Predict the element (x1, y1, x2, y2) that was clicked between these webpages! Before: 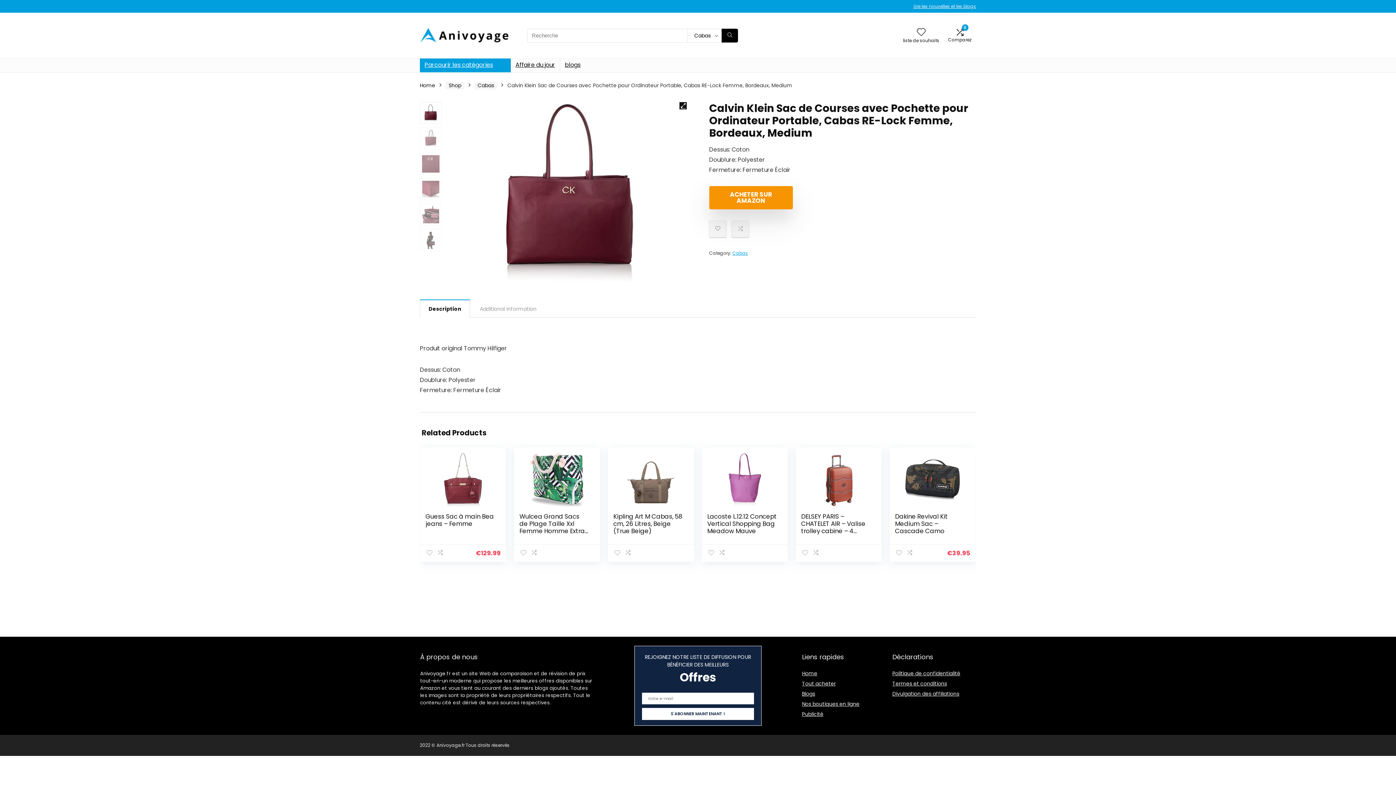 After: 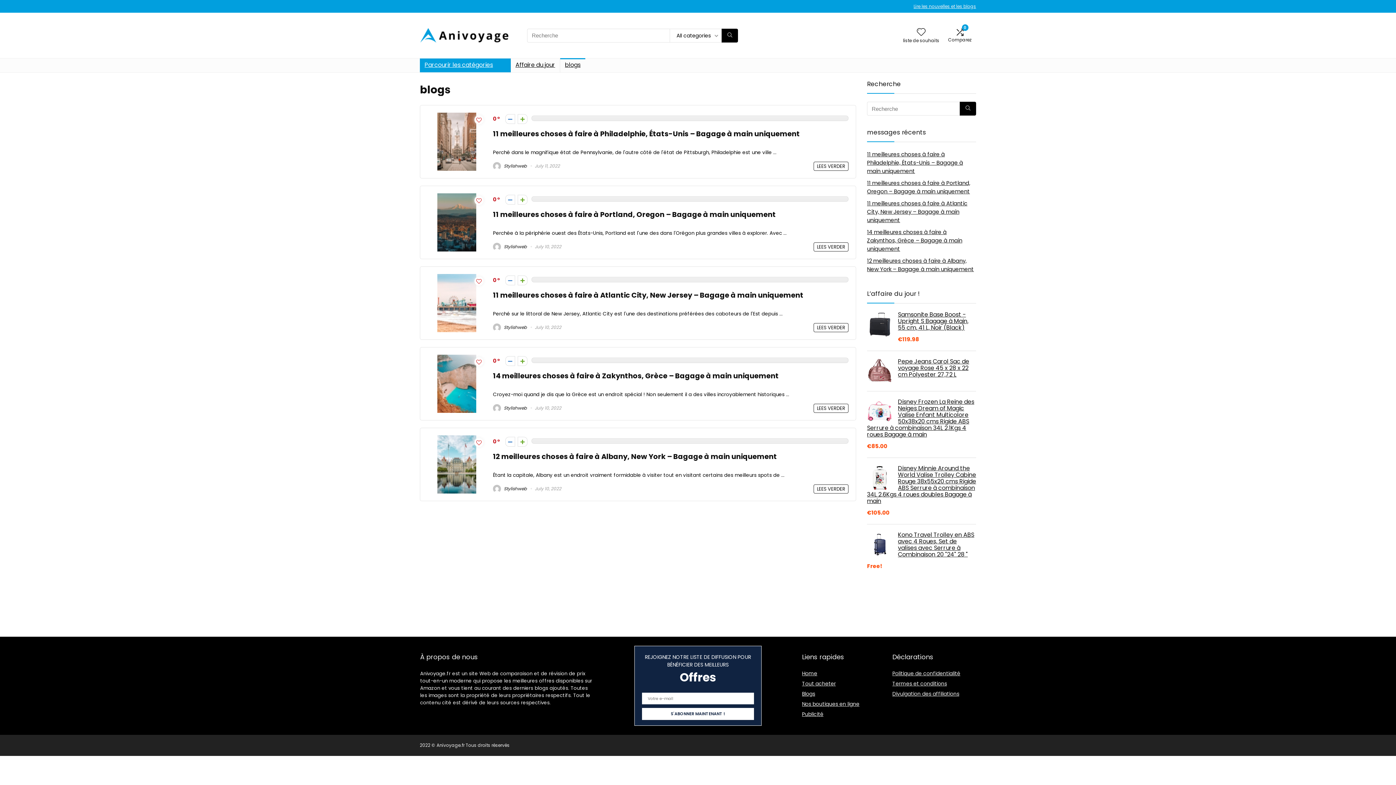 Action: label: Blogs bbox: (802, 690, 815, 697)